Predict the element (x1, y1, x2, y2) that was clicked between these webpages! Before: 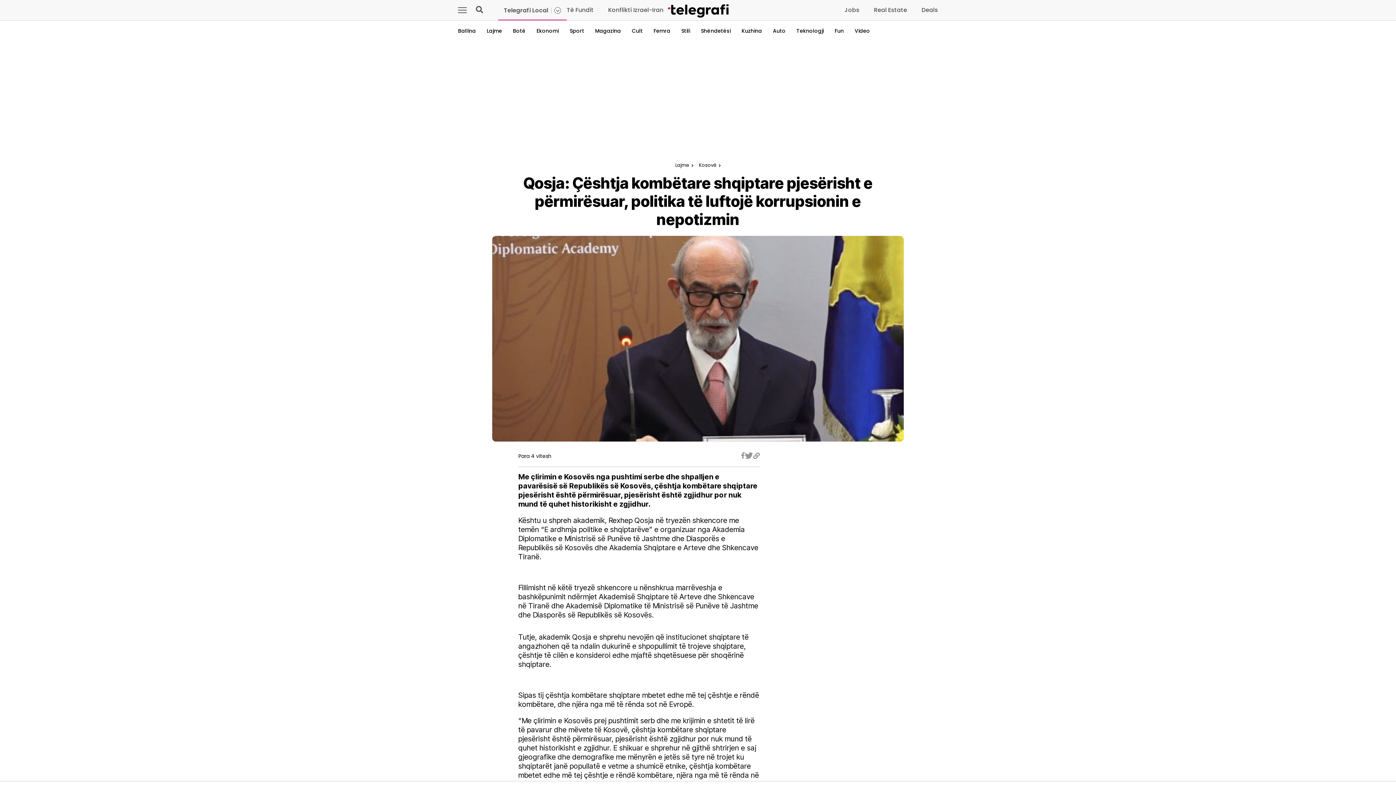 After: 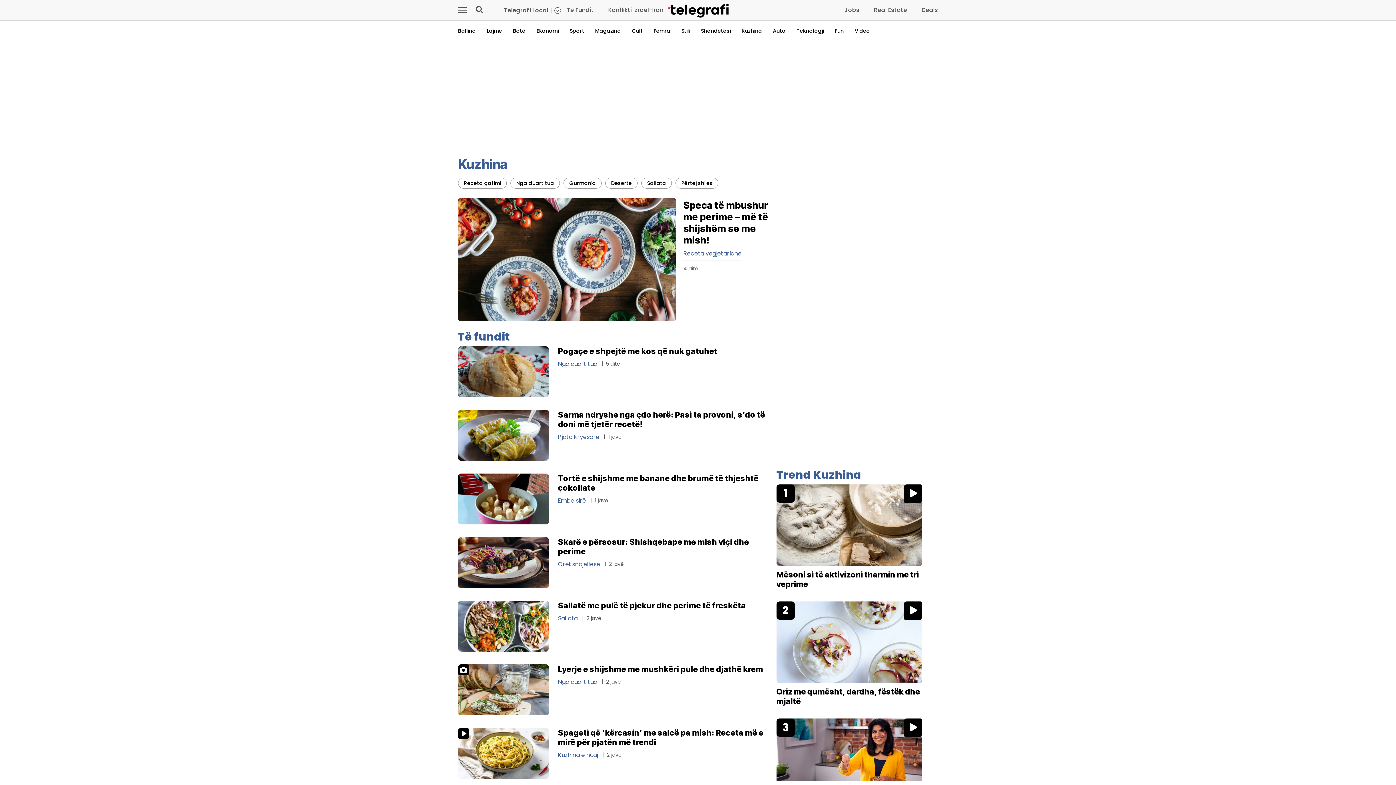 Action: label: Kuzhina bbox: (741, 27, 762, 34)